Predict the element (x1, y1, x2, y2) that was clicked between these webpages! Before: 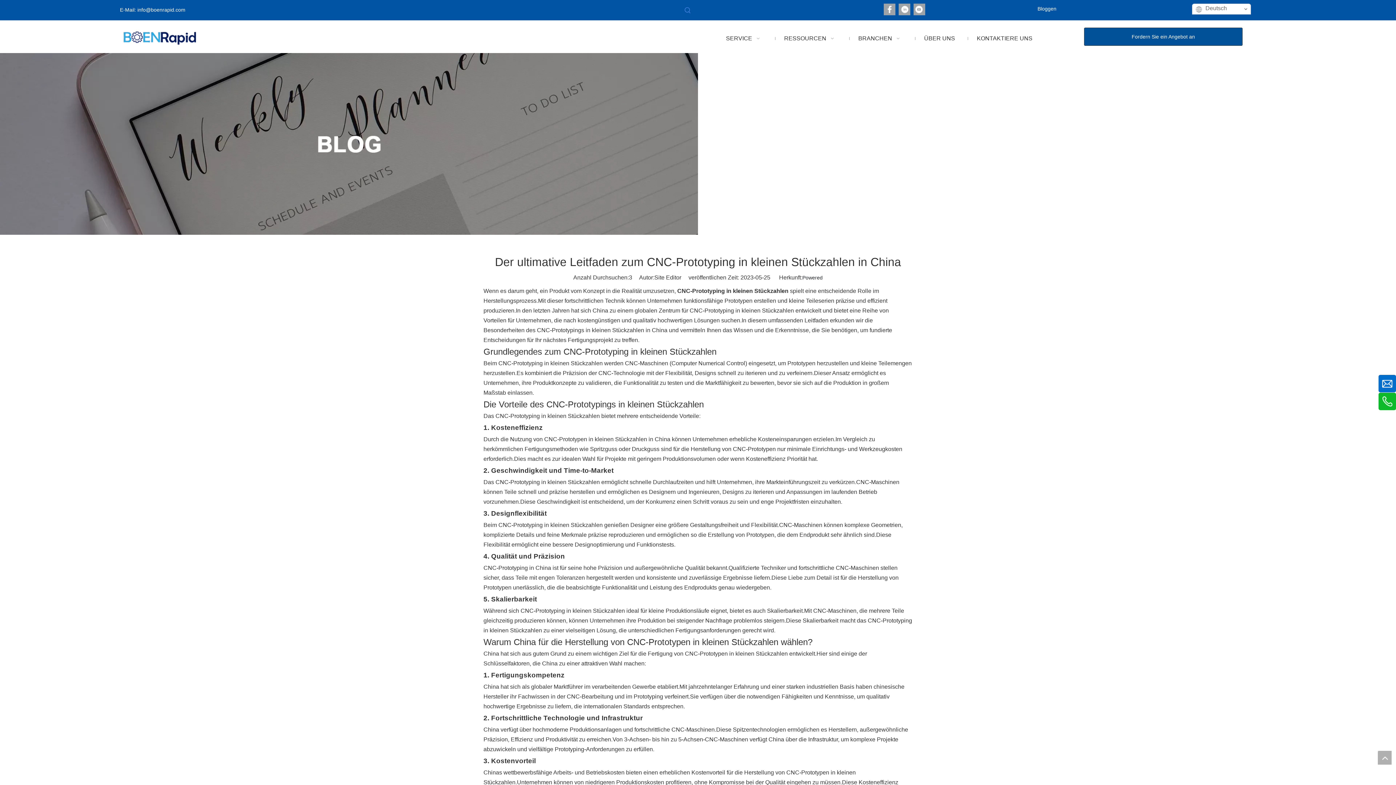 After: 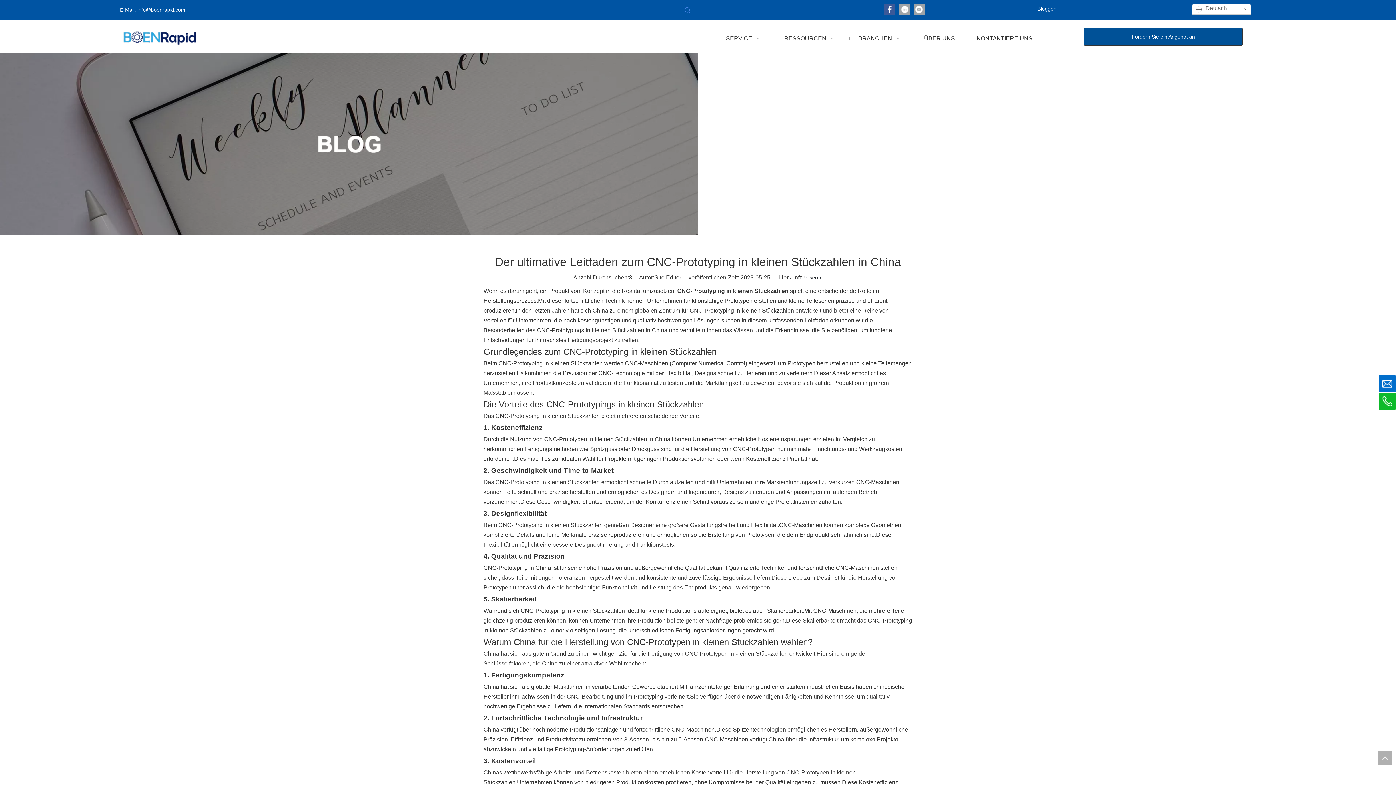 Action: label: Facebook bbox: (883, 3, 895, 15)